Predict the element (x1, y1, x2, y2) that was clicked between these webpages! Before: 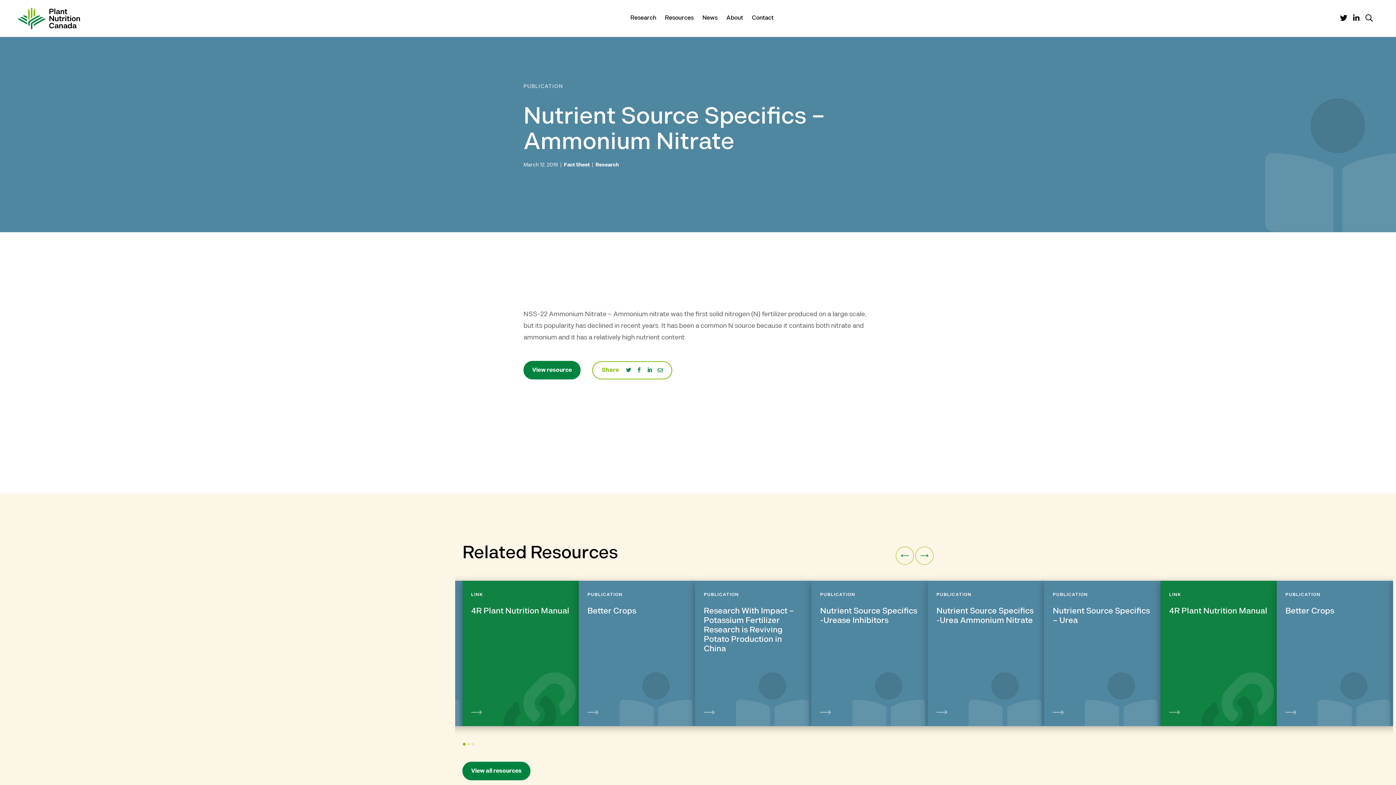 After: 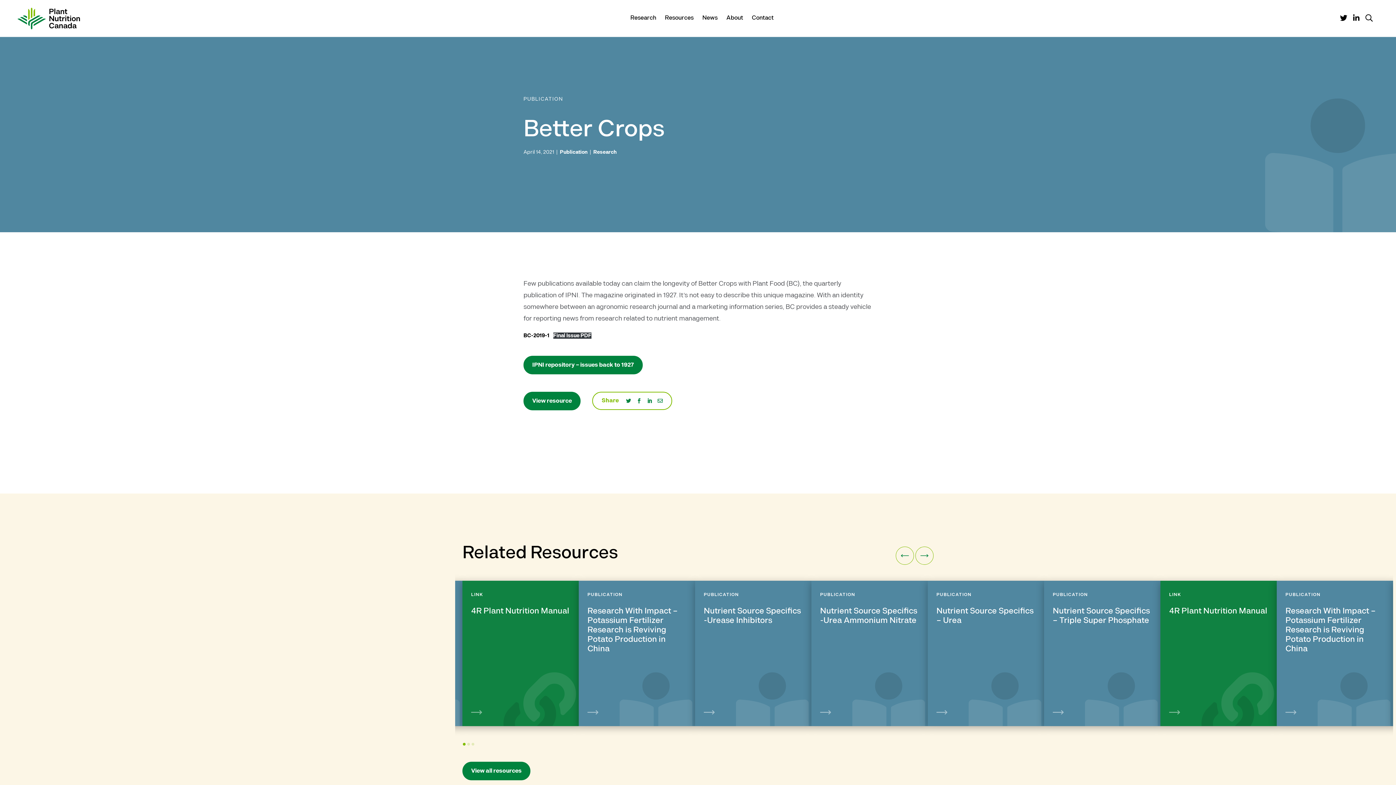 Action: label: PUBLICATION

Better Crops

View bbox: (1285, 592, 1384, 715)